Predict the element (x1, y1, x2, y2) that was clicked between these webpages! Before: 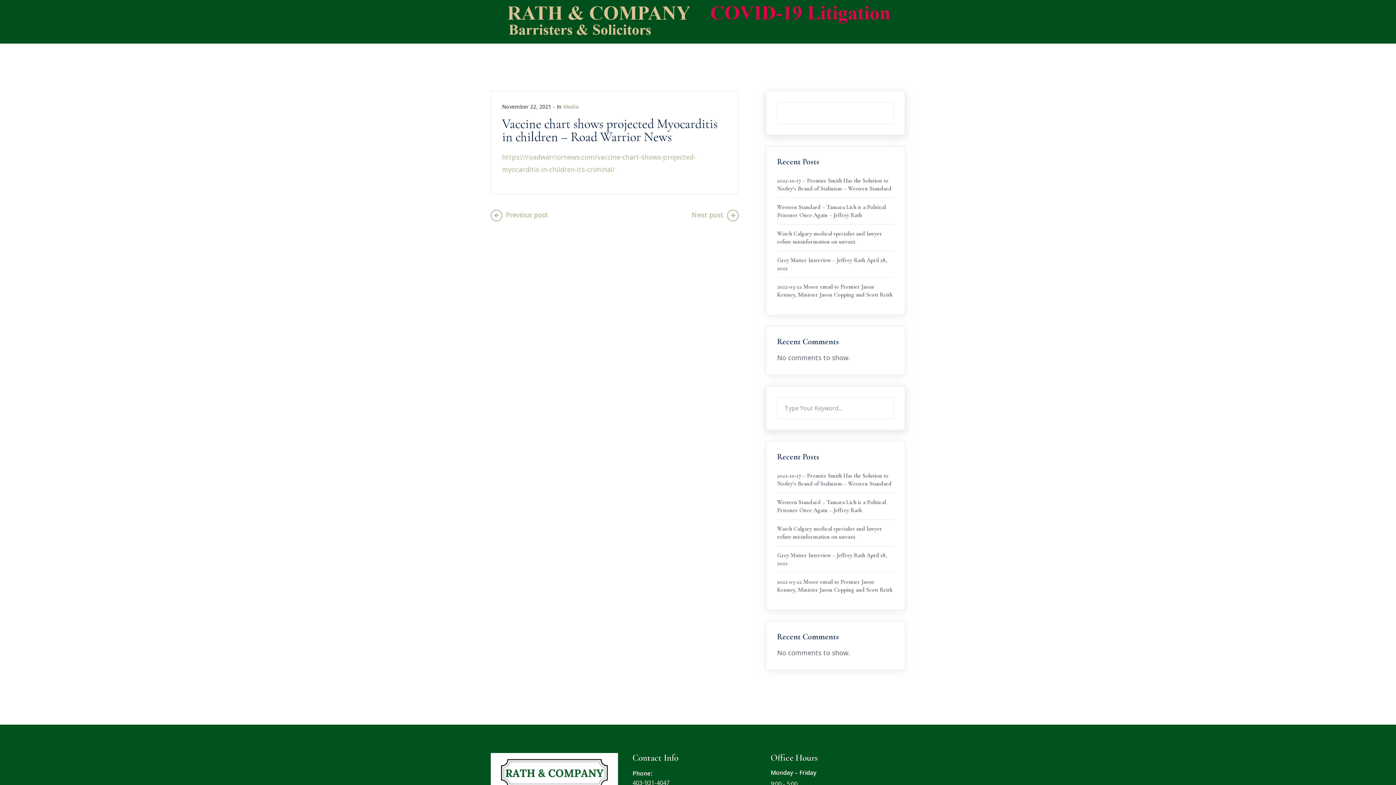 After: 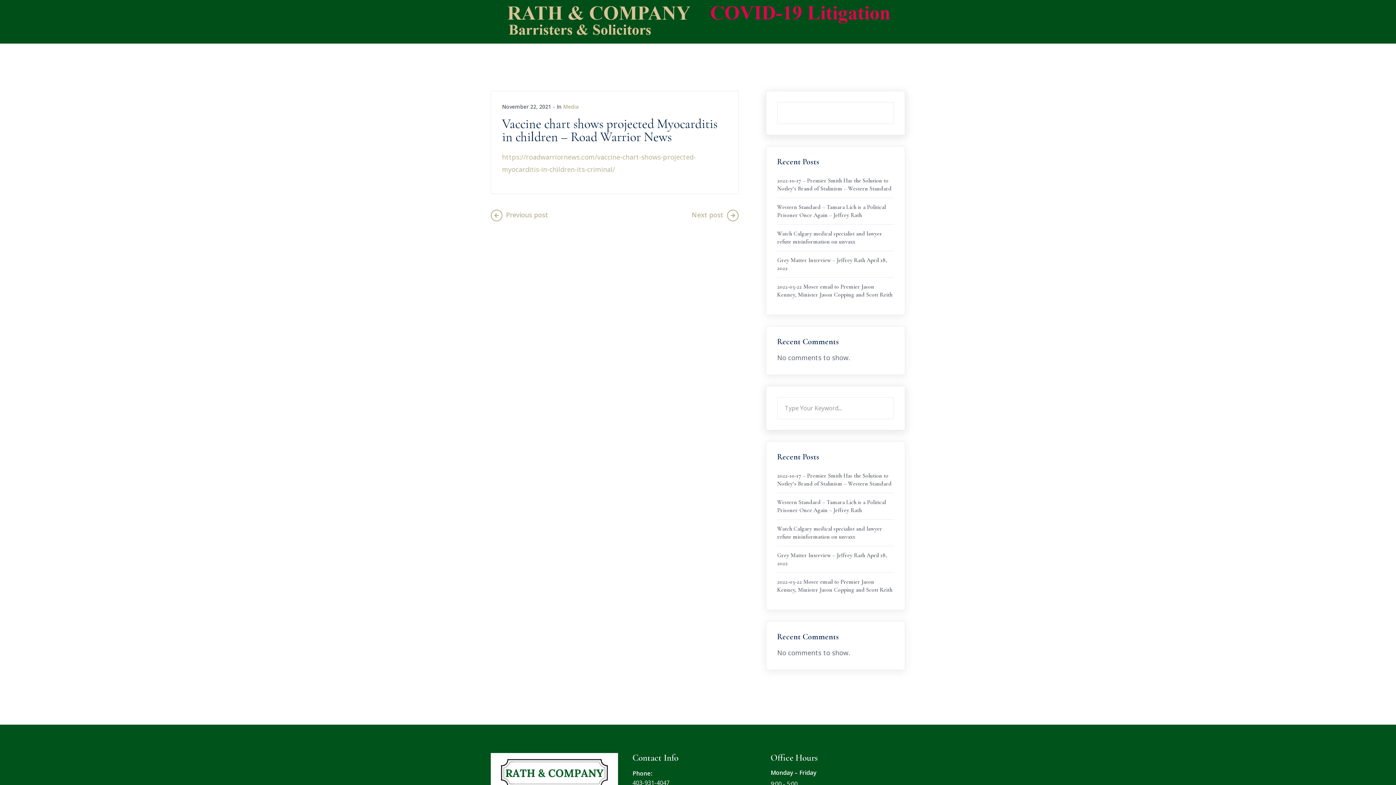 Action: label: Search bbox: (883, 386, 905, 408)